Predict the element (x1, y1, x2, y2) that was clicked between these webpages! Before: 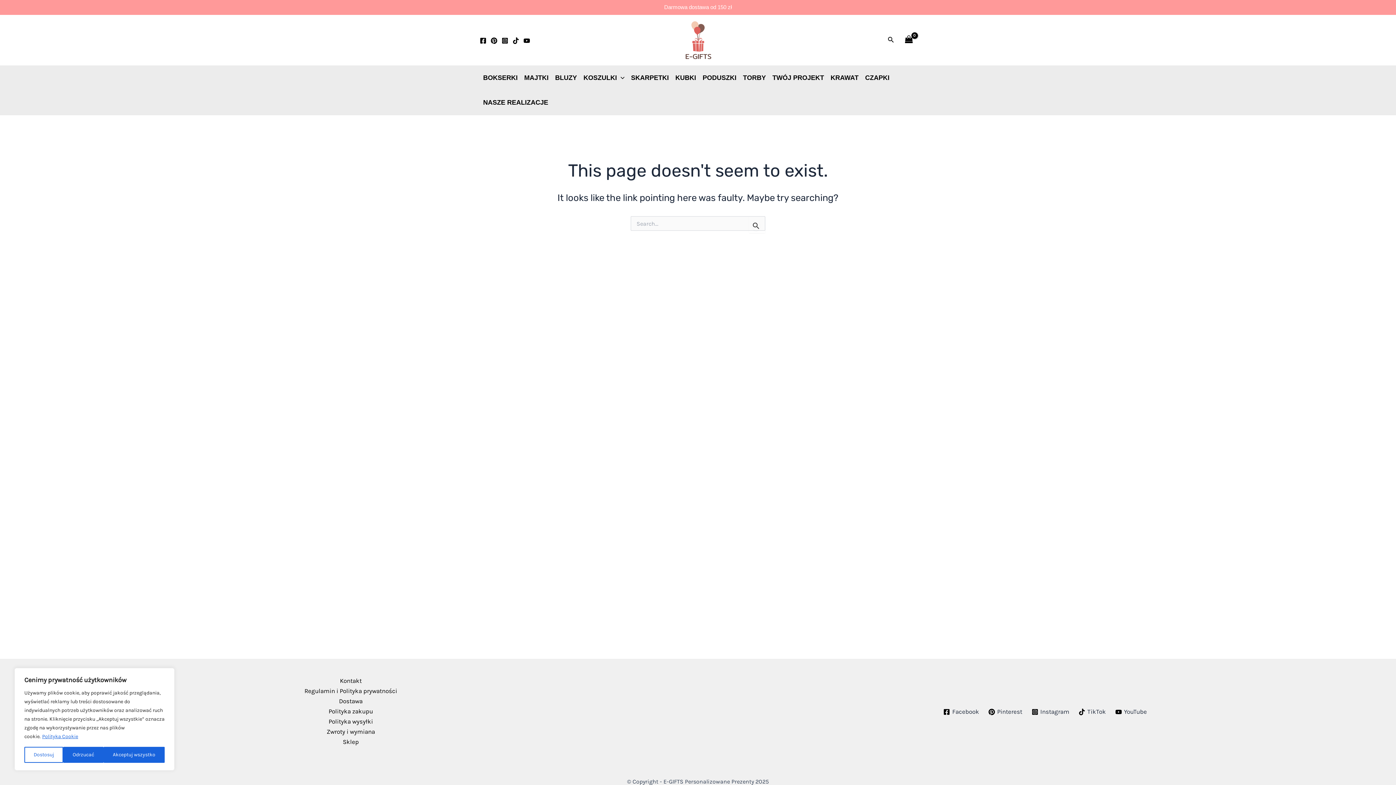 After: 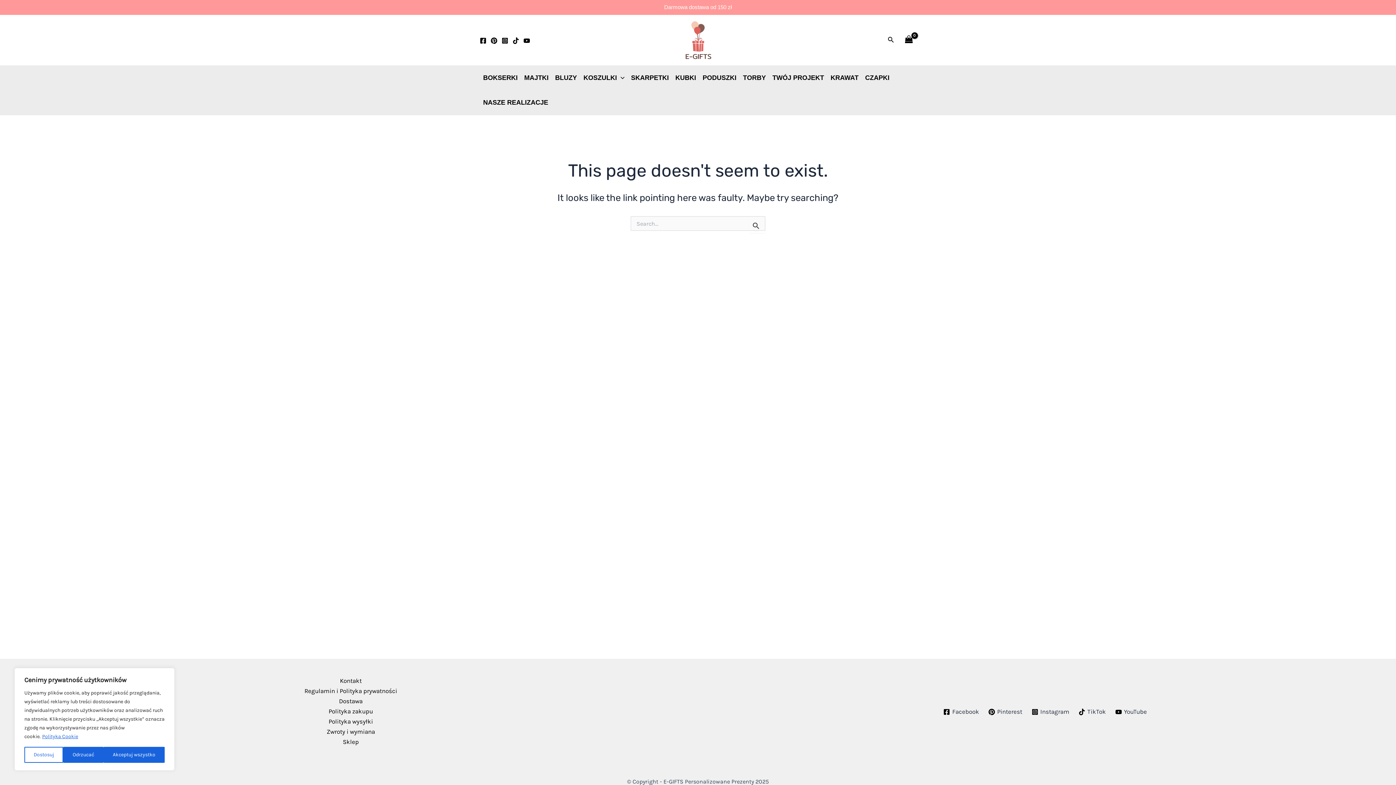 Action: bbox: (523, 37, 530, 44) label: YouTube